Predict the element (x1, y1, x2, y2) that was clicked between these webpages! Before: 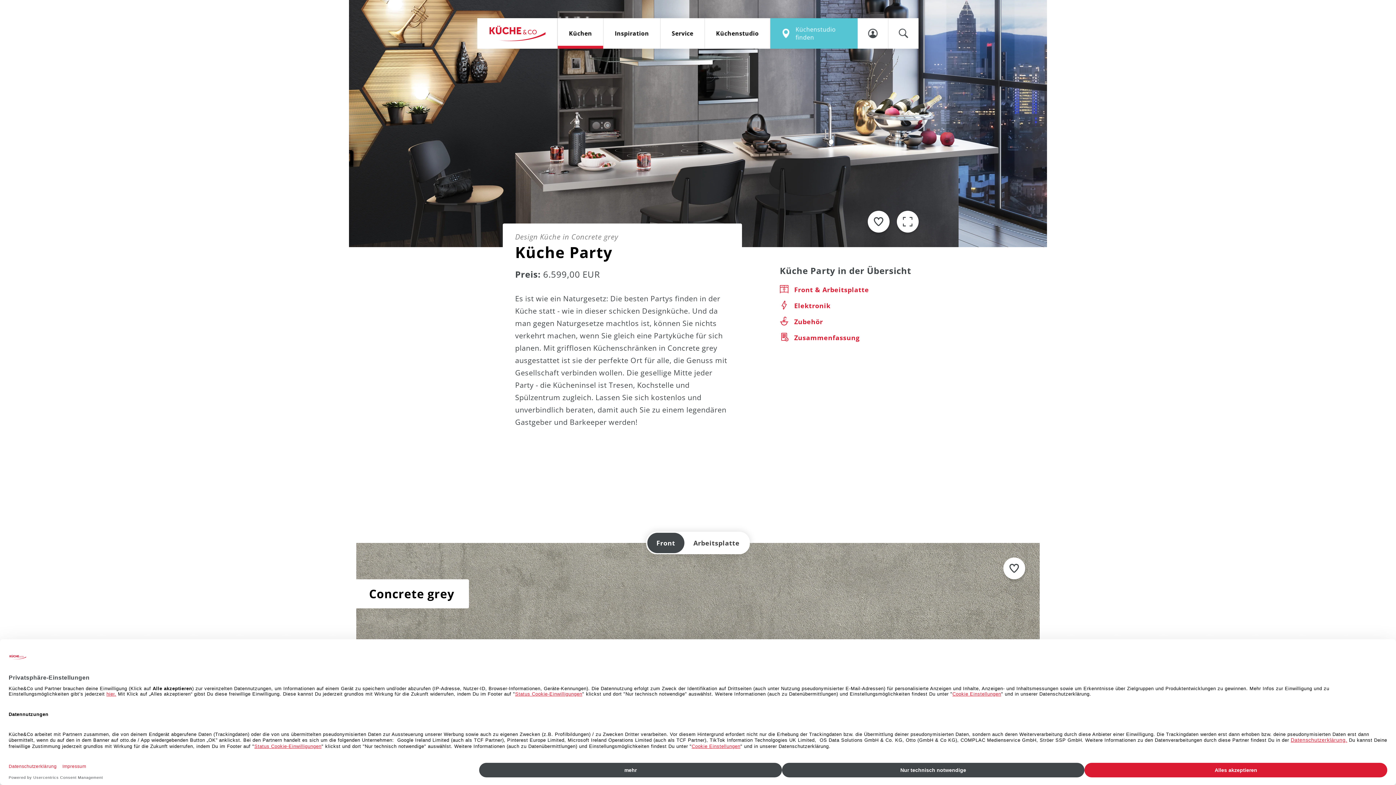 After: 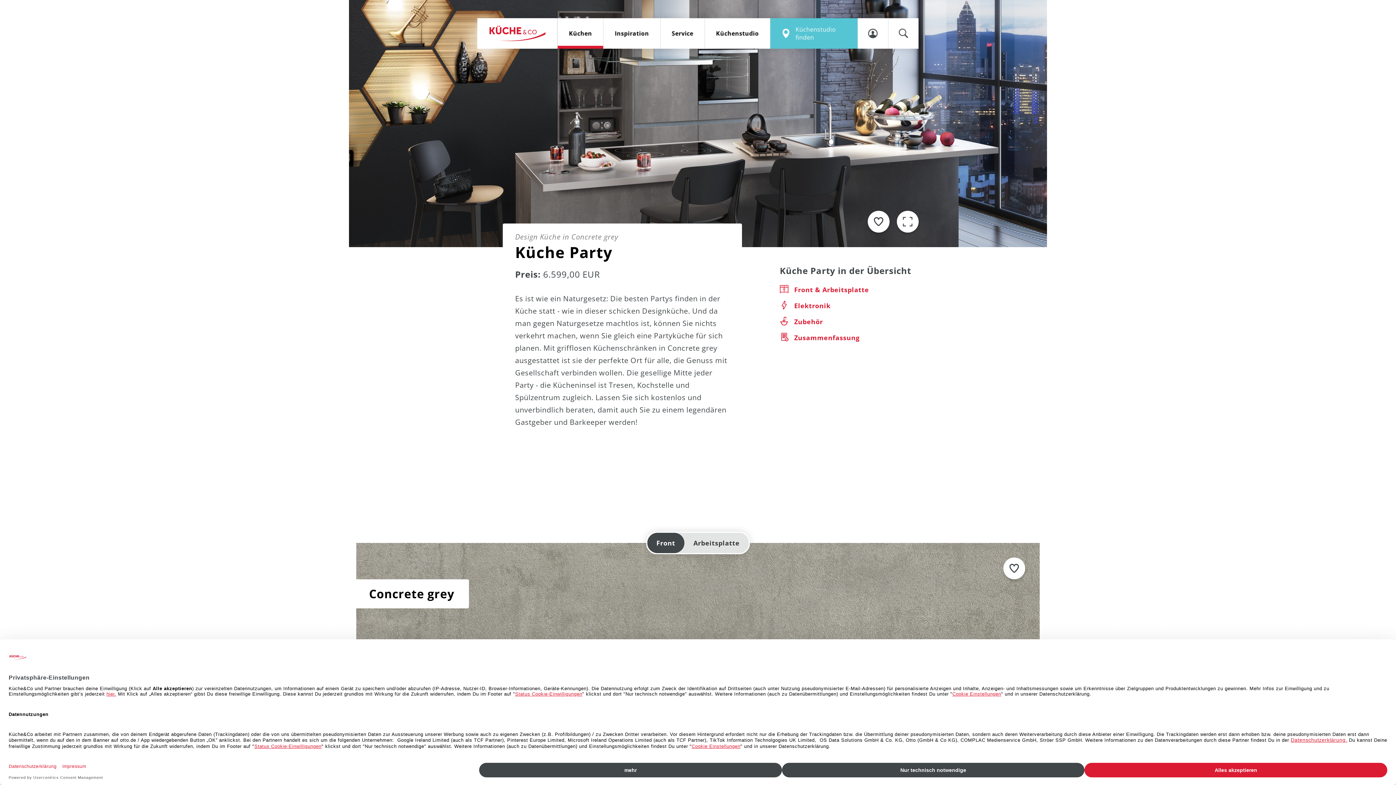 Action: bbox: (647, 533, 684, 553) label: Front